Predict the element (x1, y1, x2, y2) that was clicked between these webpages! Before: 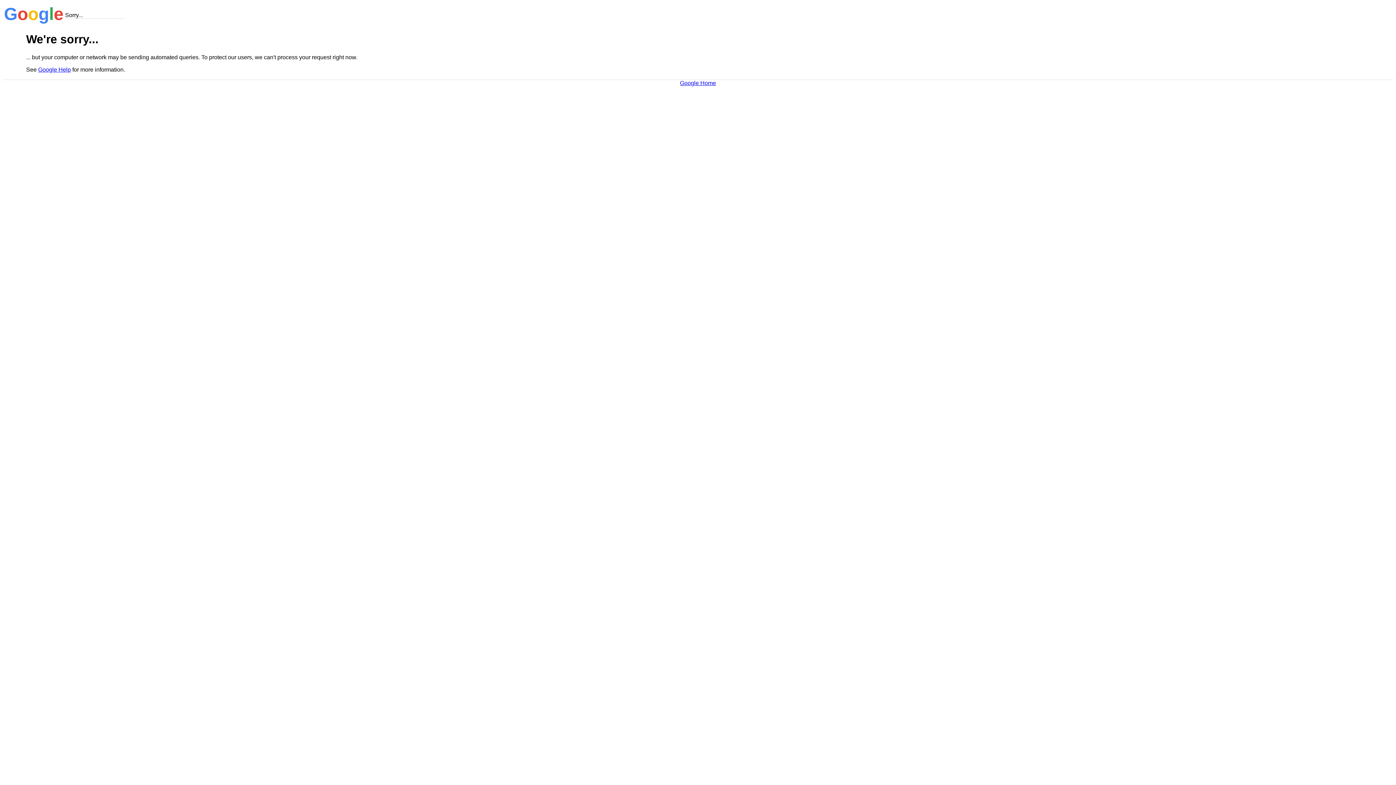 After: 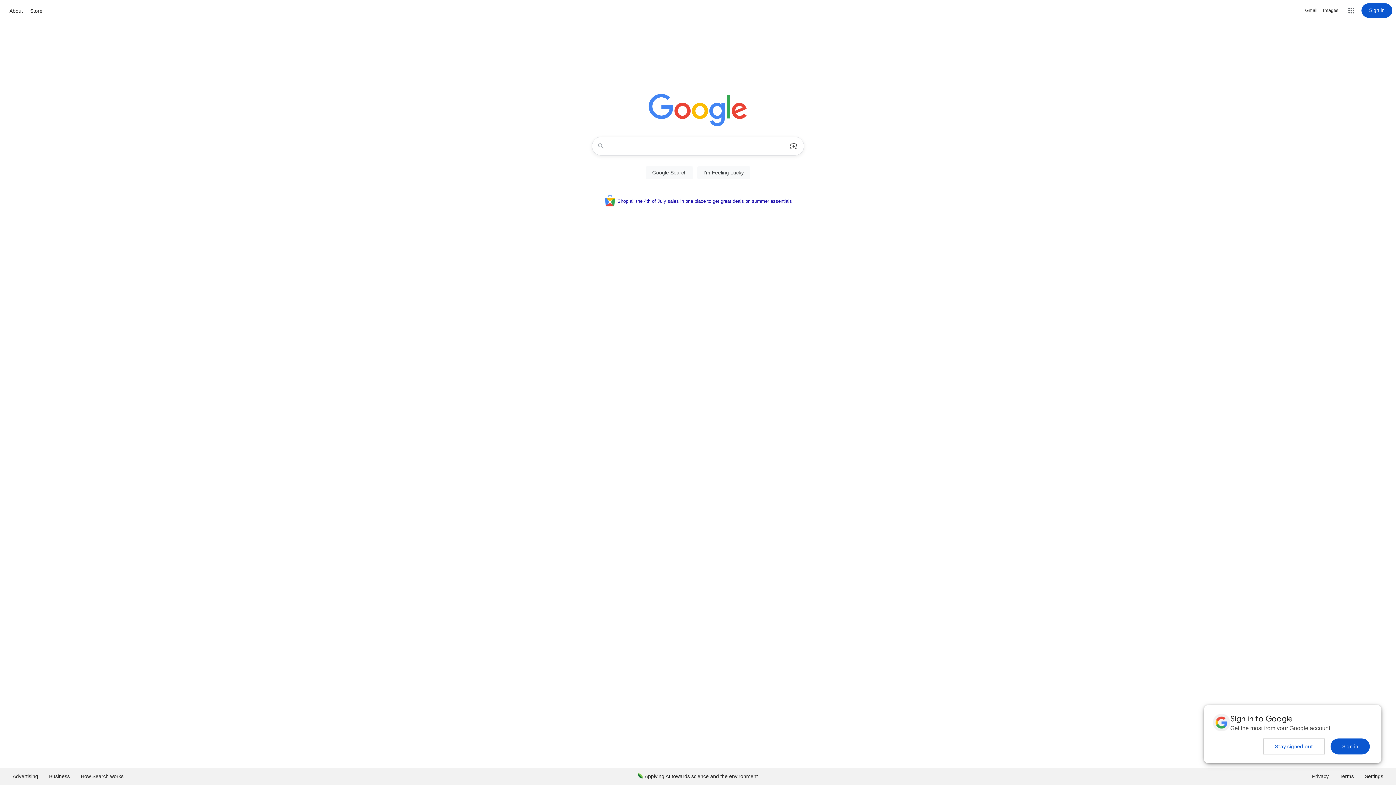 Action: bbox: (680, 79, 716, 86) label: Google Home